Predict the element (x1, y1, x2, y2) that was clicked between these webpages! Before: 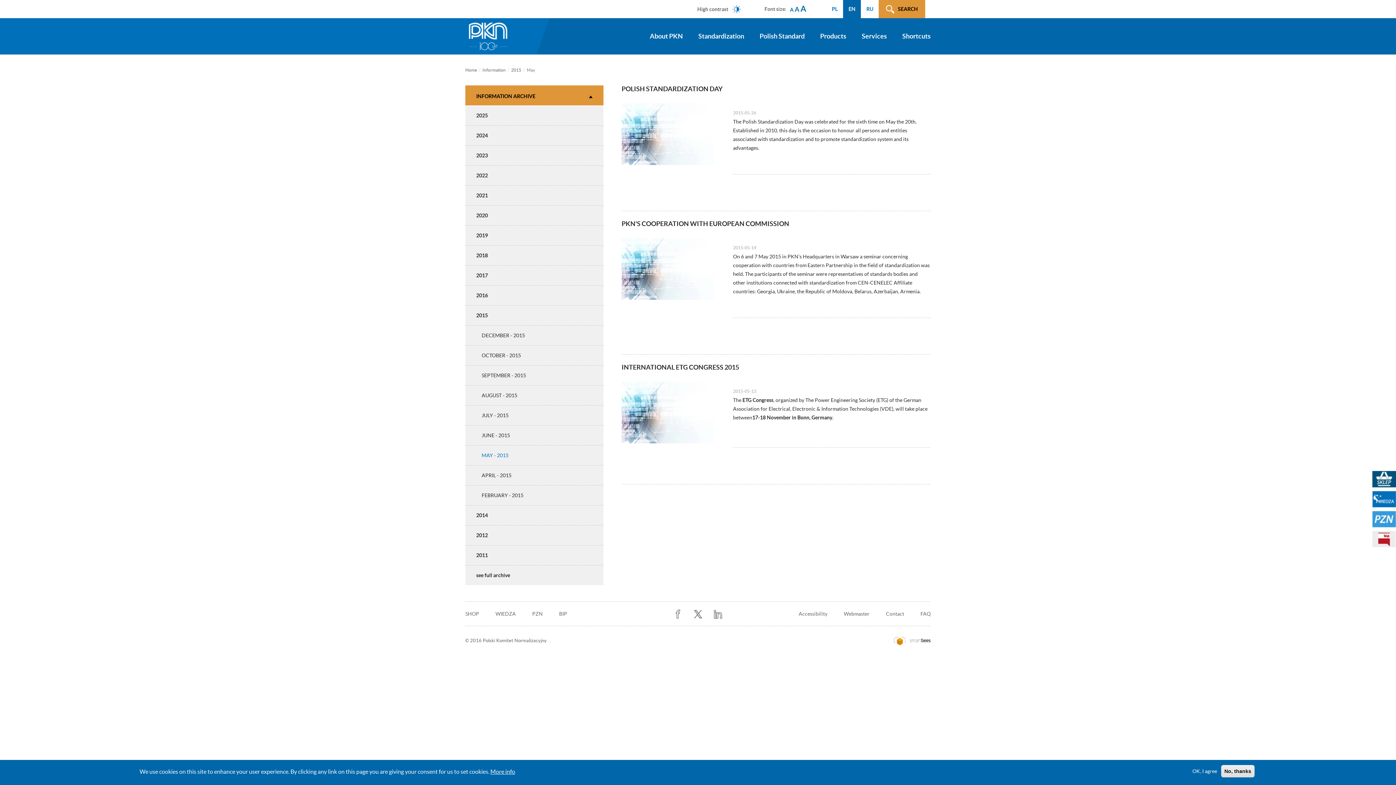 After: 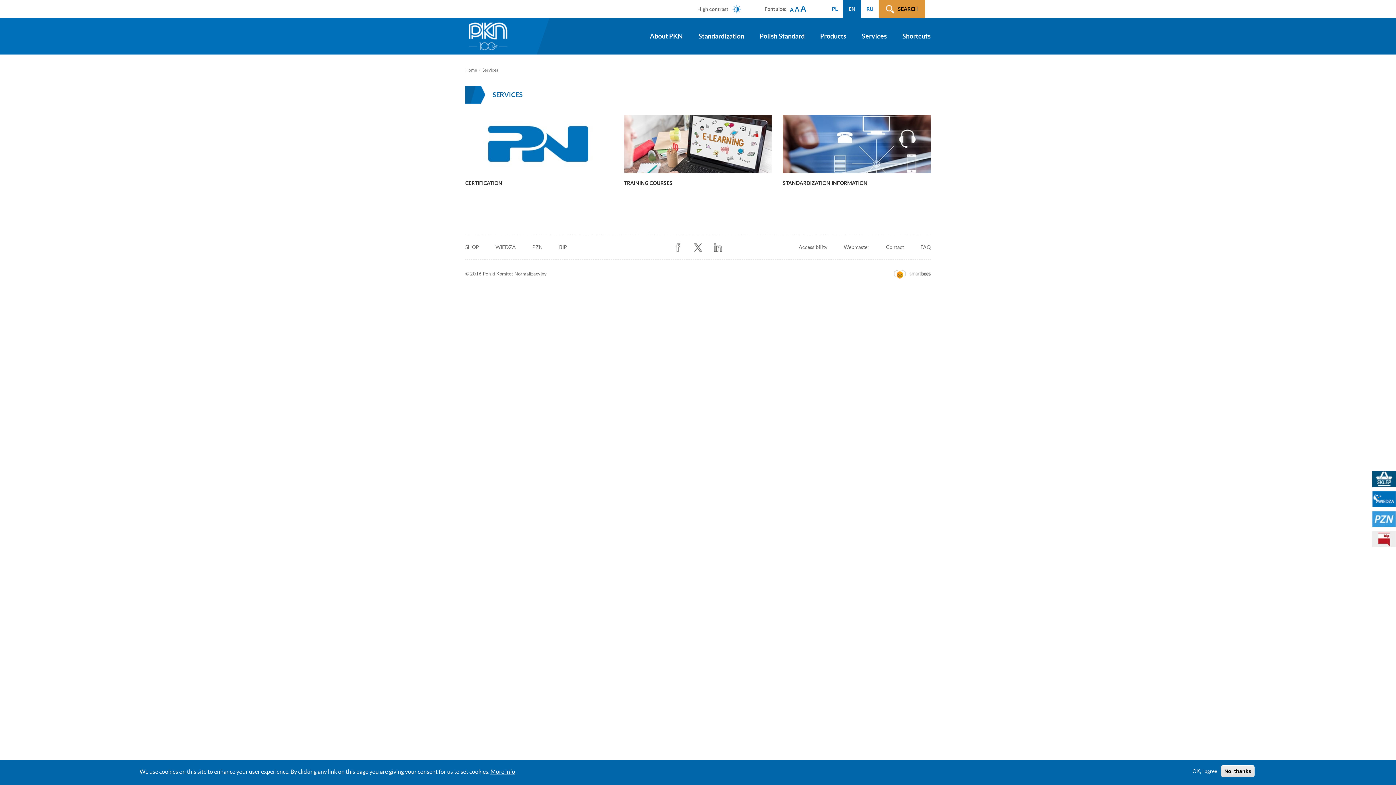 Action: bbox: (862, 18, 887, 54) label: Services